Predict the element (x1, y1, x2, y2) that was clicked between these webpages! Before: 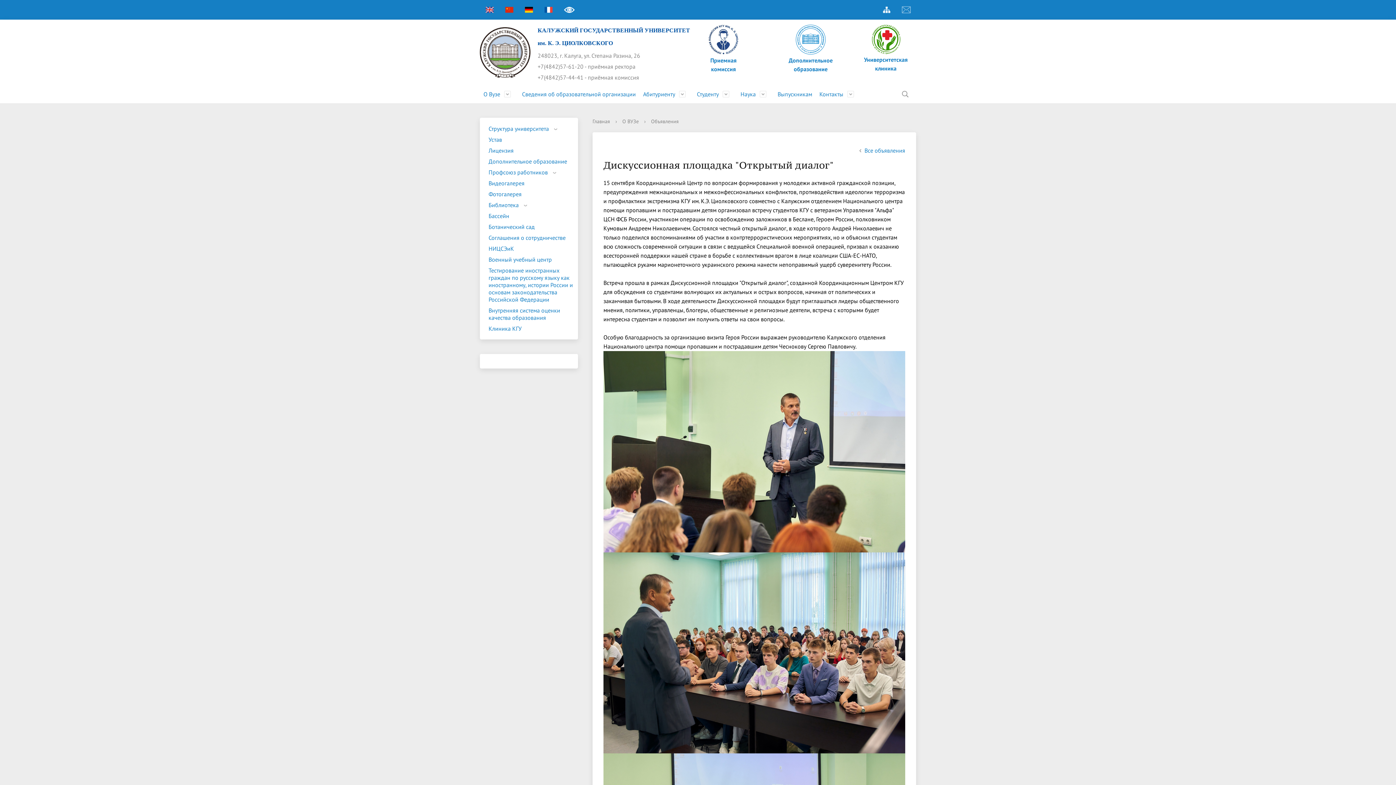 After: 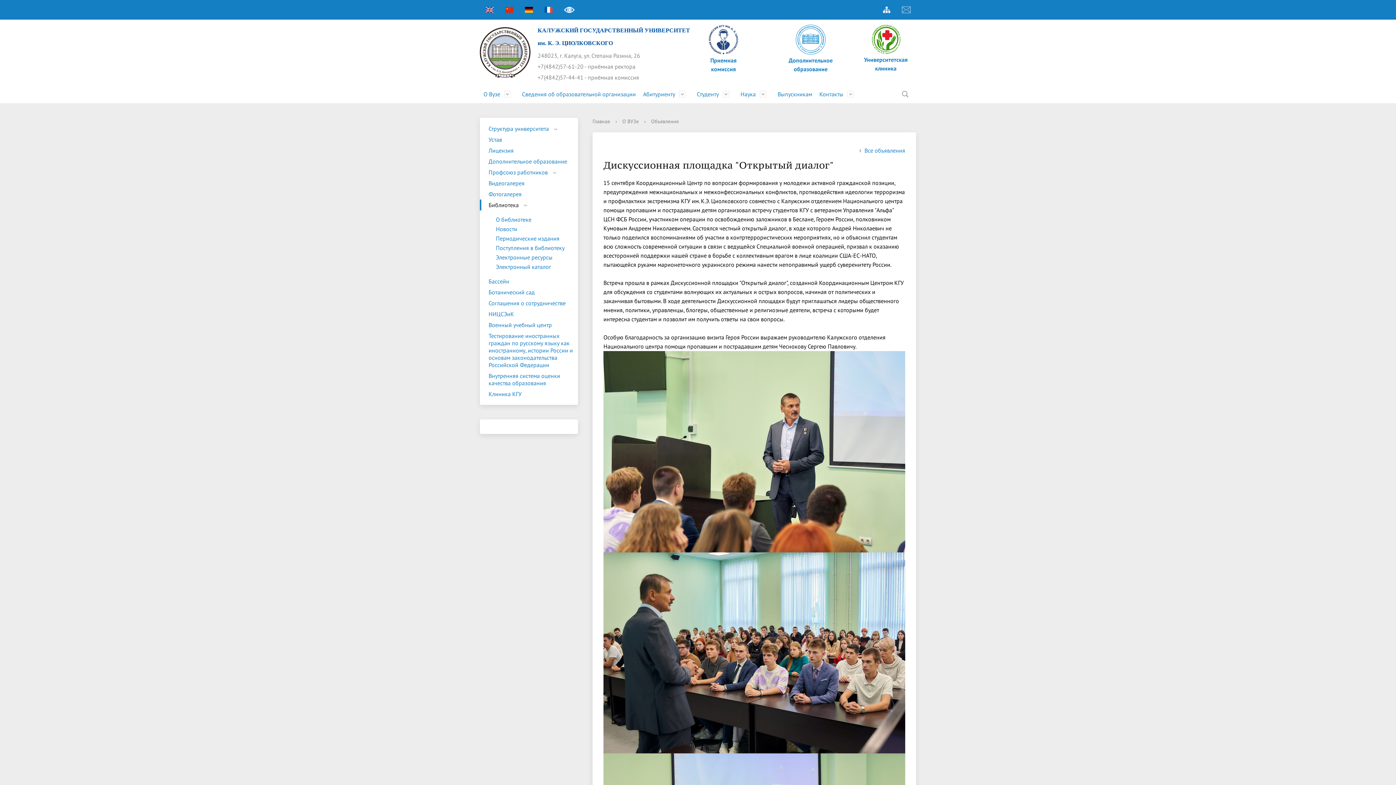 Action: bbox: (480, 199, 578, 210) label: Библиотека